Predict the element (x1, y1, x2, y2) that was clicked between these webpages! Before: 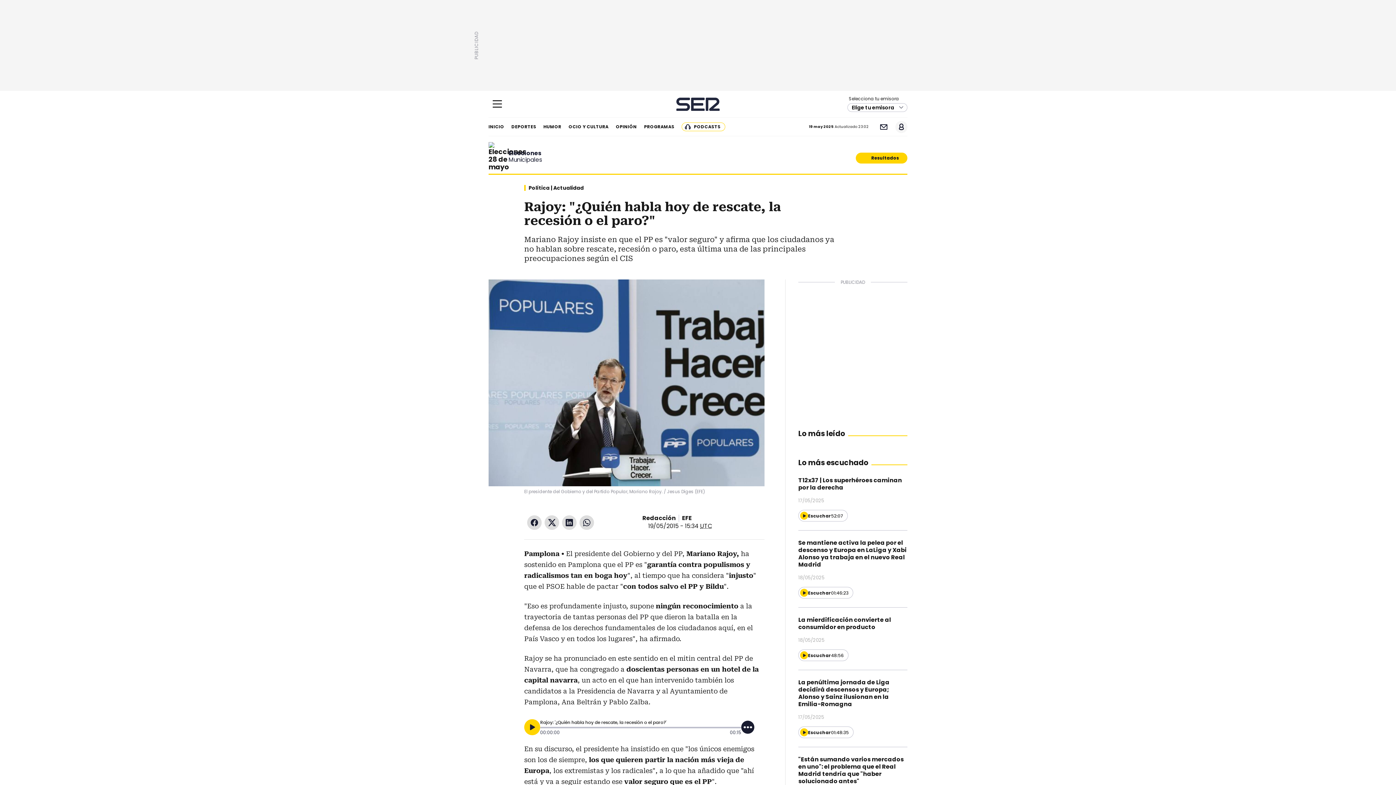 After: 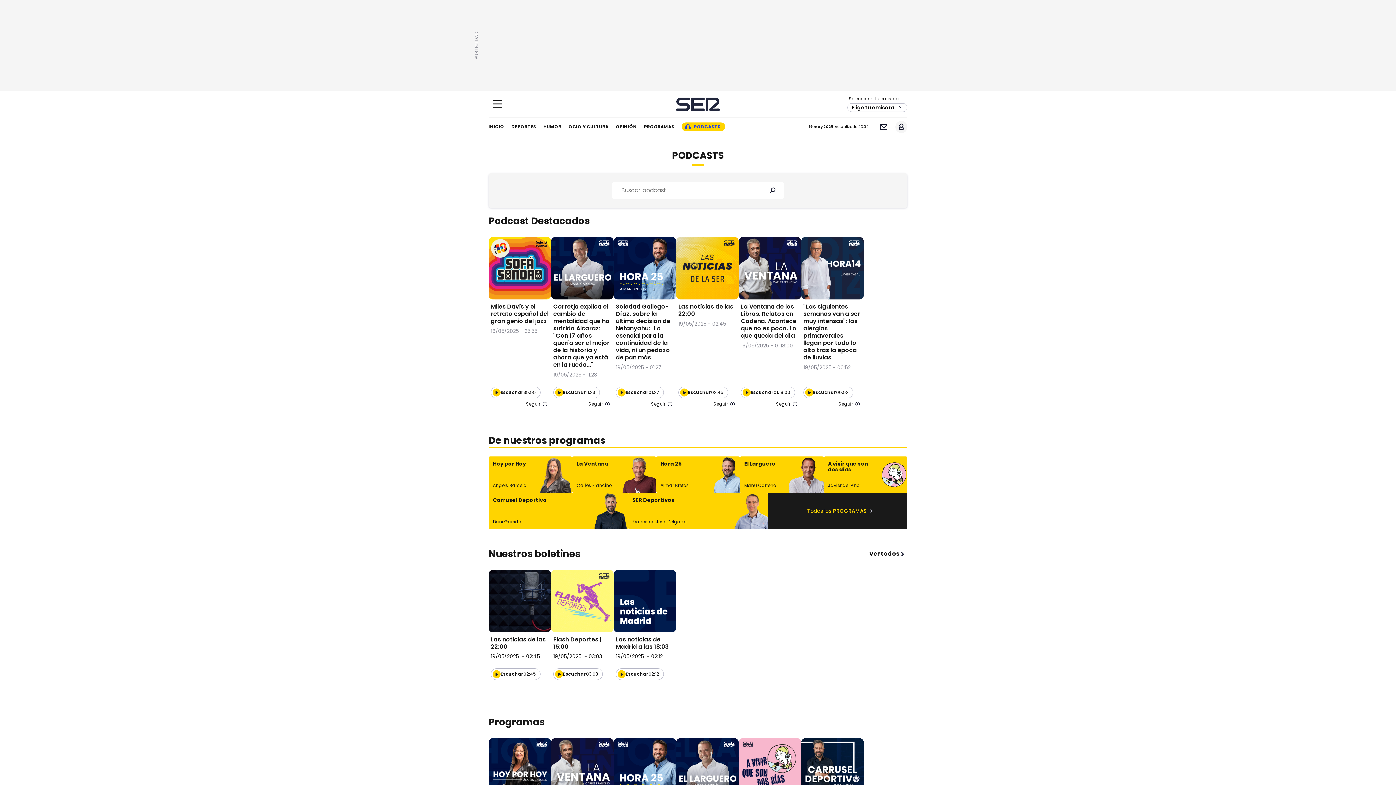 Action: label: PODCASTS bbox: (681, 122, 725, 131)